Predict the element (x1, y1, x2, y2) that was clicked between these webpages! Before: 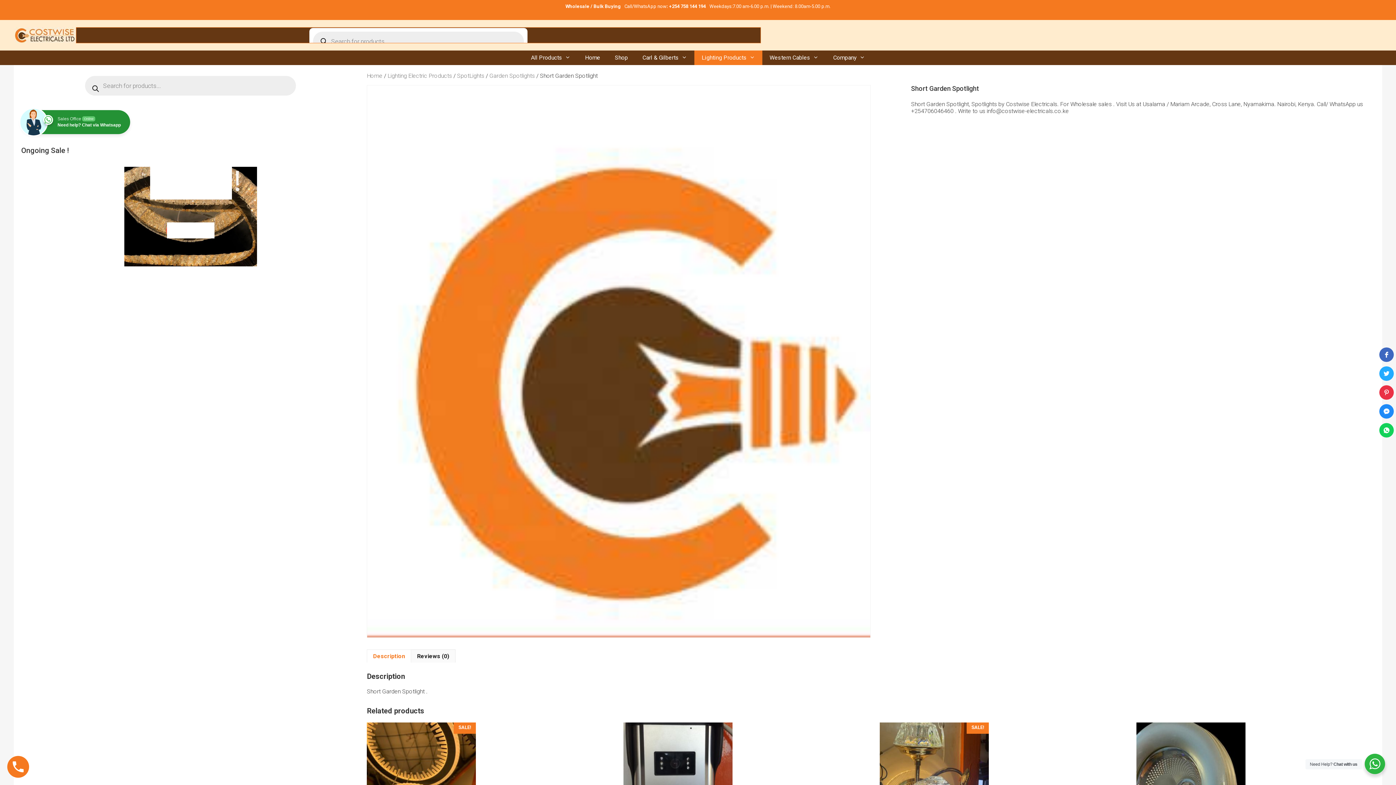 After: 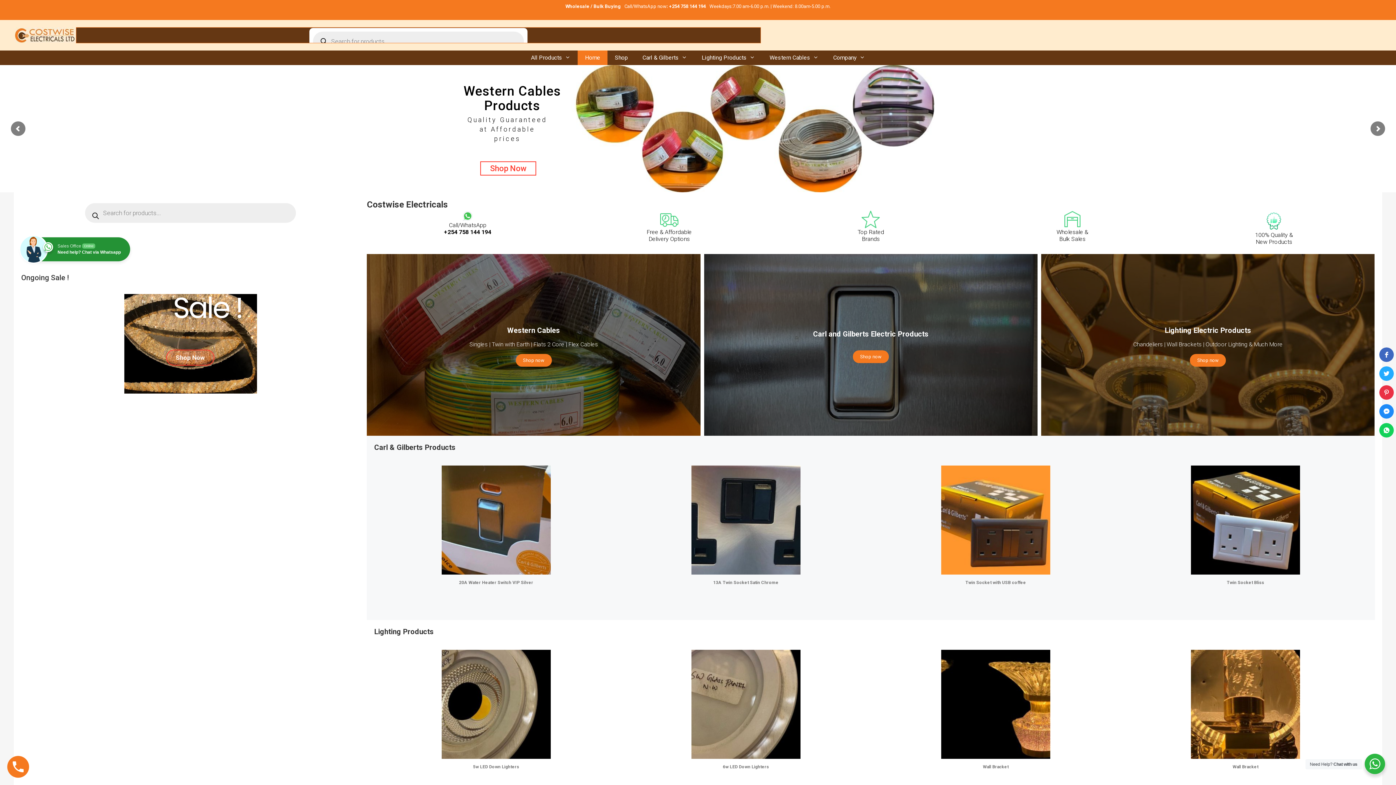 Action: bbox: (577, 50, 607, 64) label: Home